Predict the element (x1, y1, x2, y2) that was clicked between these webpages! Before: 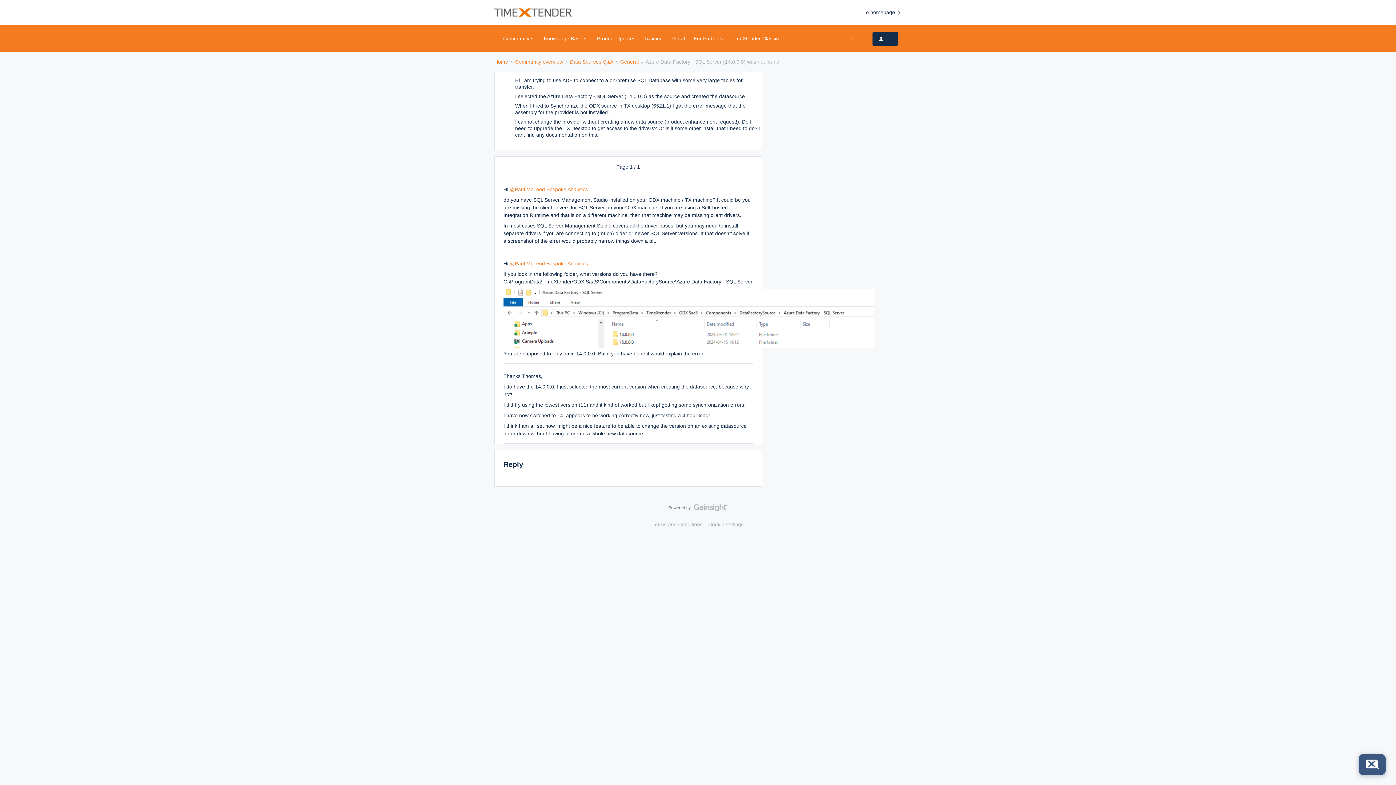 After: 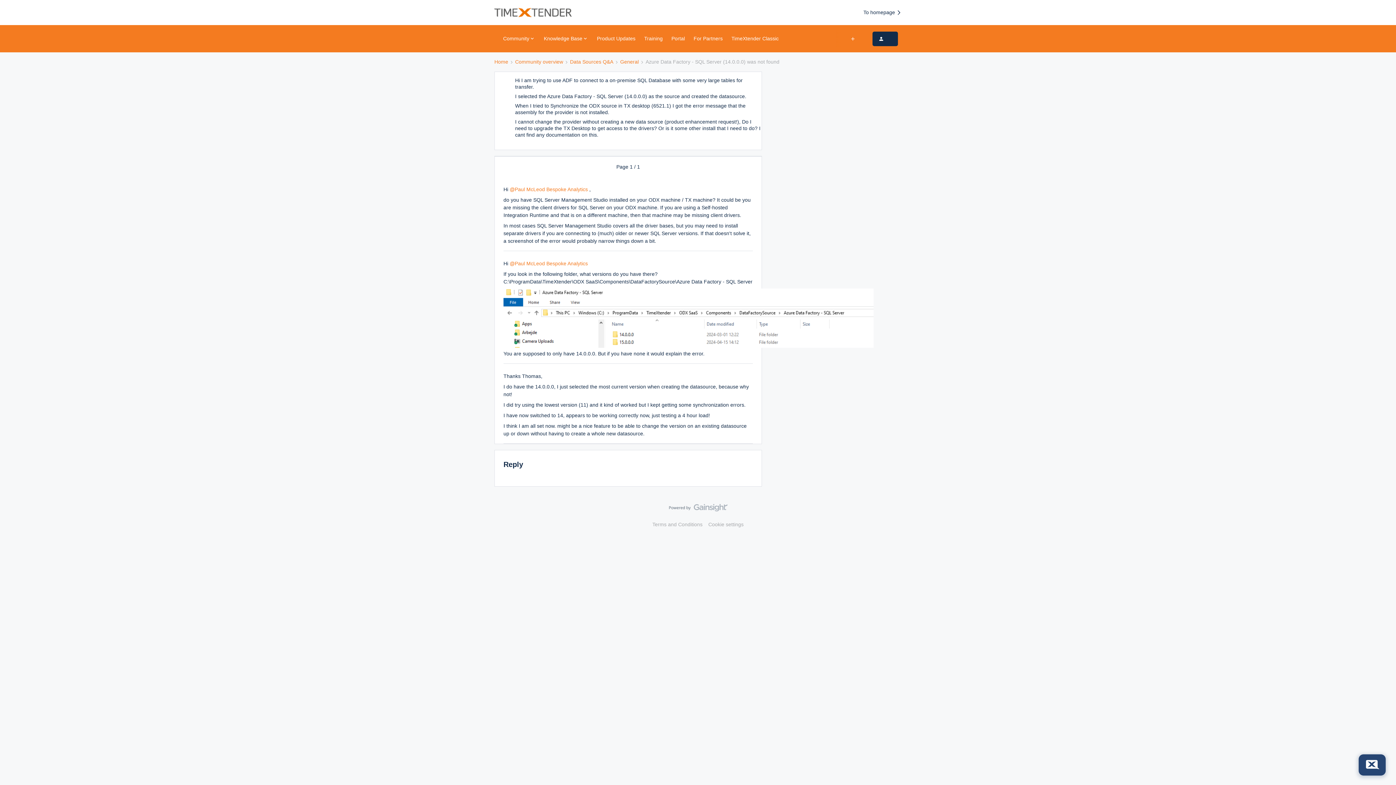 Action: bbox: (1354, 776, 1390, 782)